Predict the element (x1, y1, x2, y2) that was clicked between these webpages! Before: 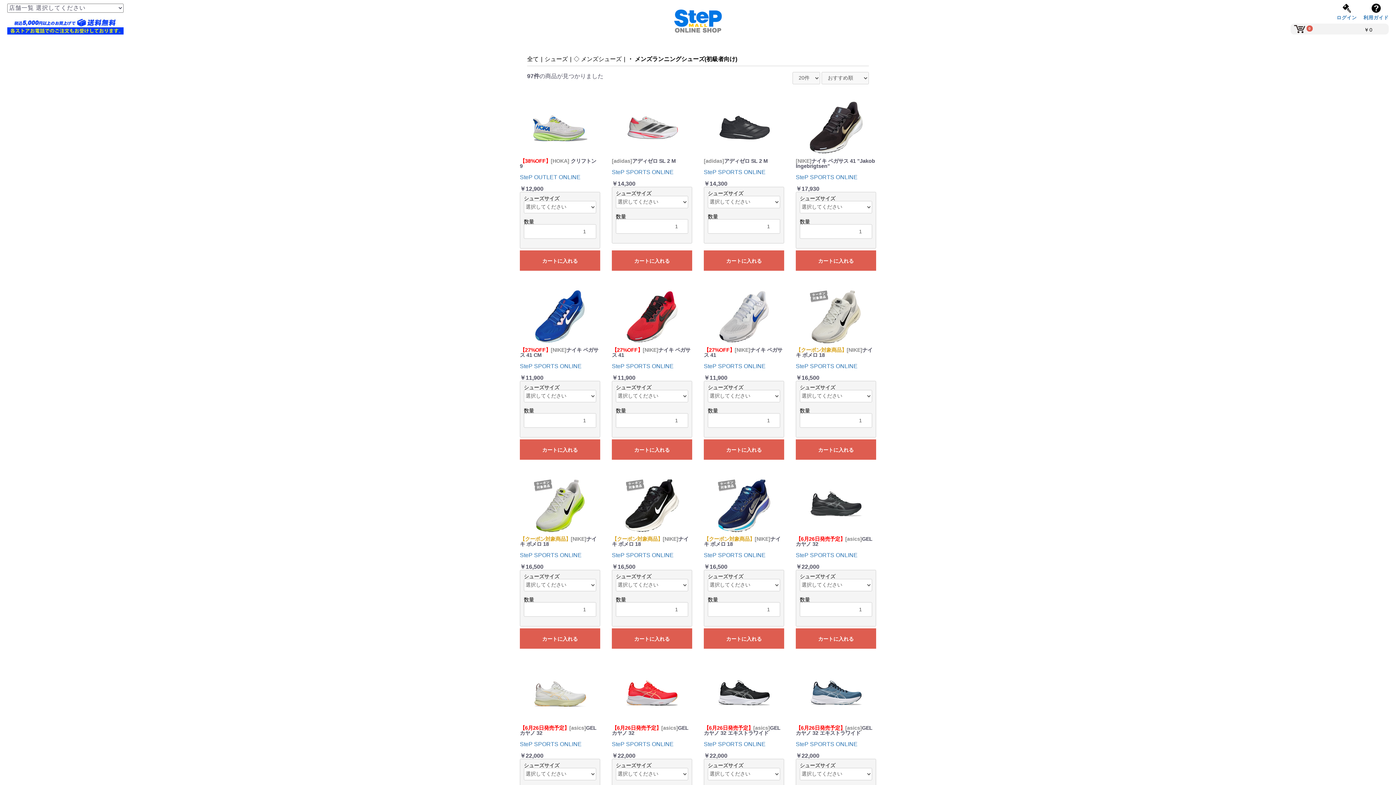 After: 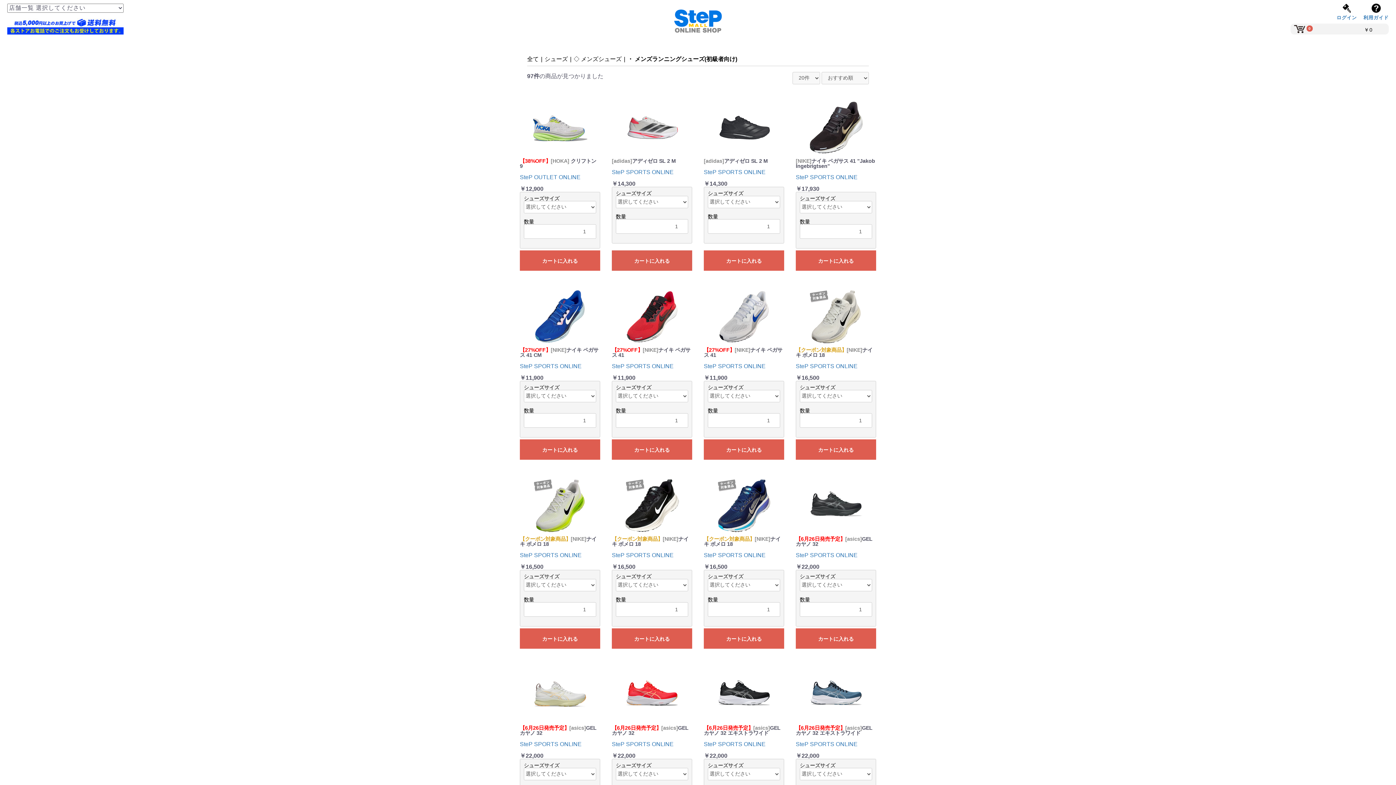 Action: bbox: (612, 250, 692, 270) label: カートに入れる